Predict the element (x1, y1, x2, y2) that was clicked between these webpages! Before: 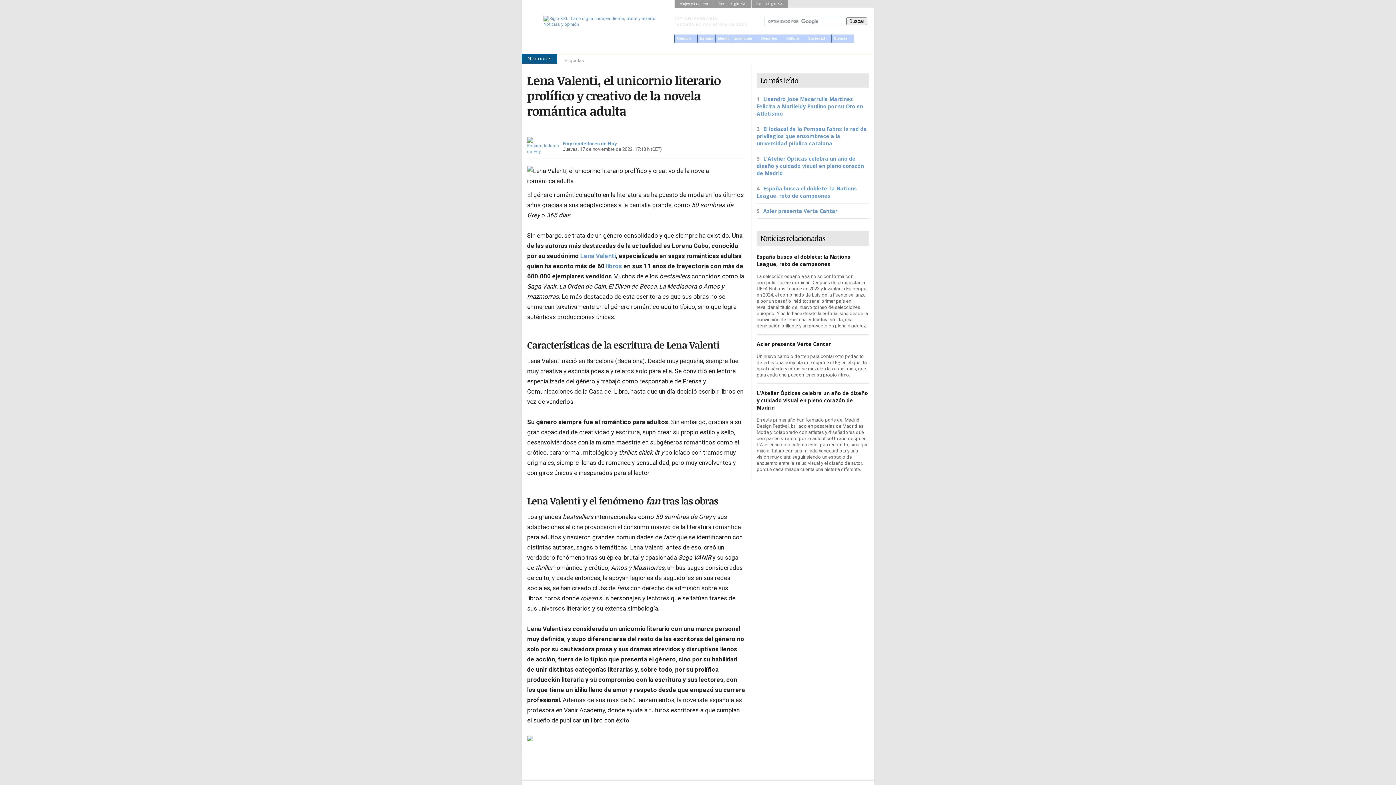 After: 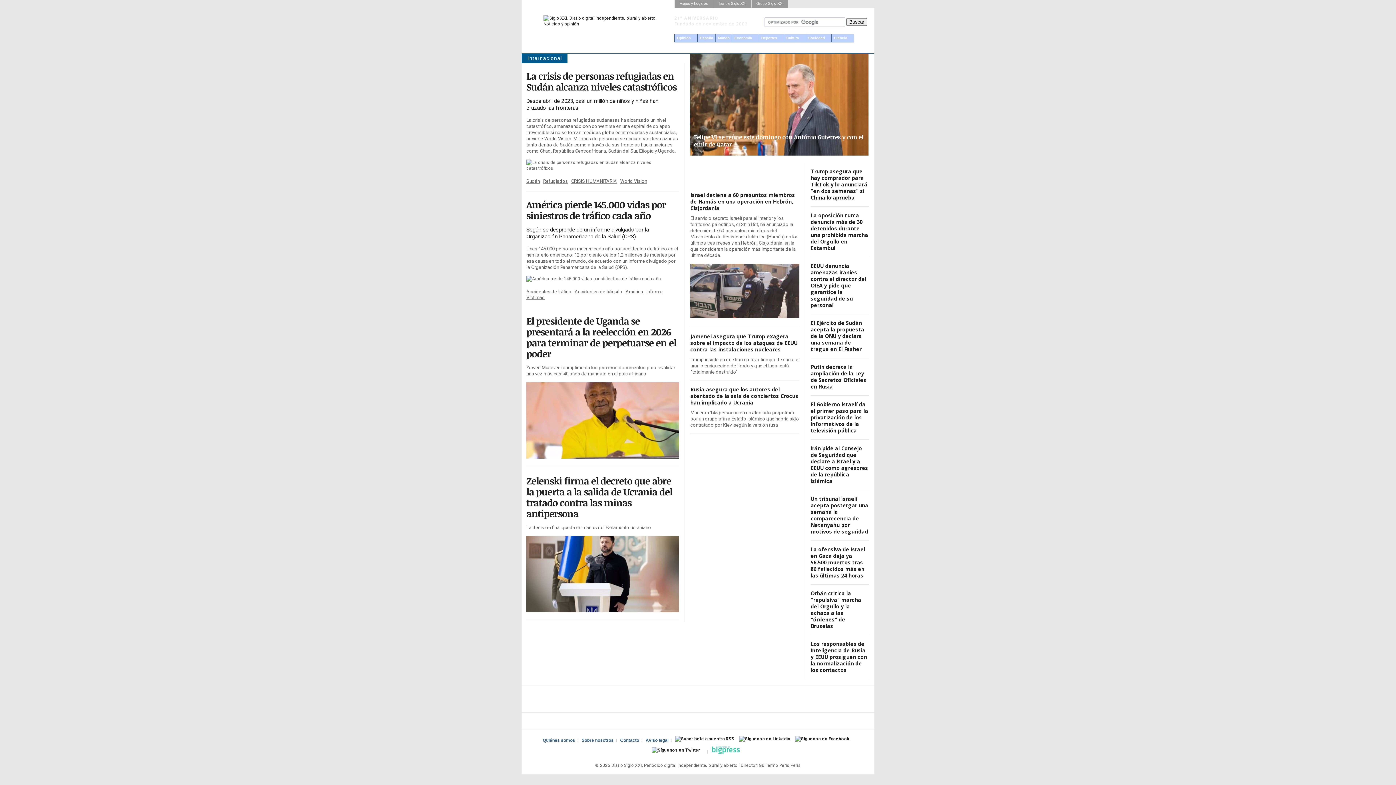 Action: label: Mundo bbox: (715, 34, 732, 42)